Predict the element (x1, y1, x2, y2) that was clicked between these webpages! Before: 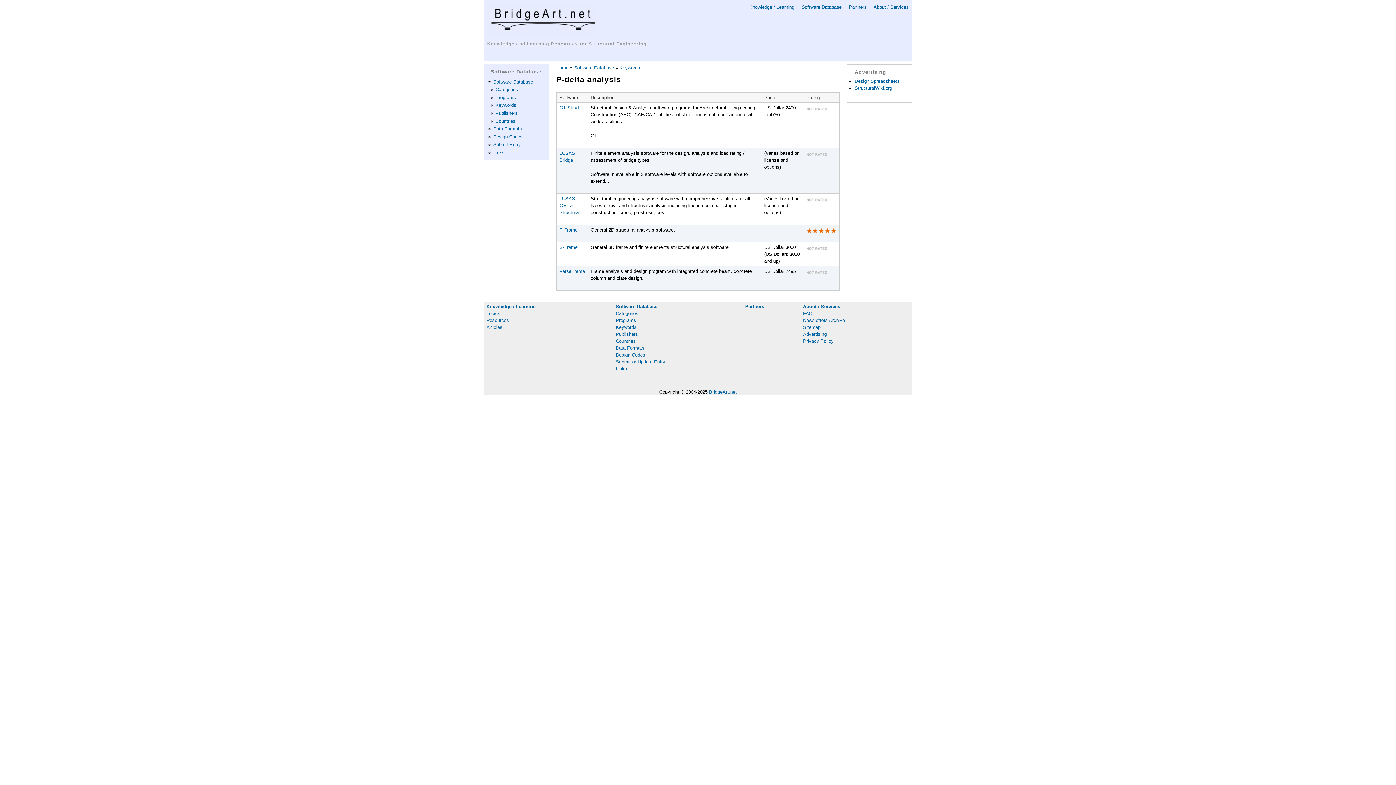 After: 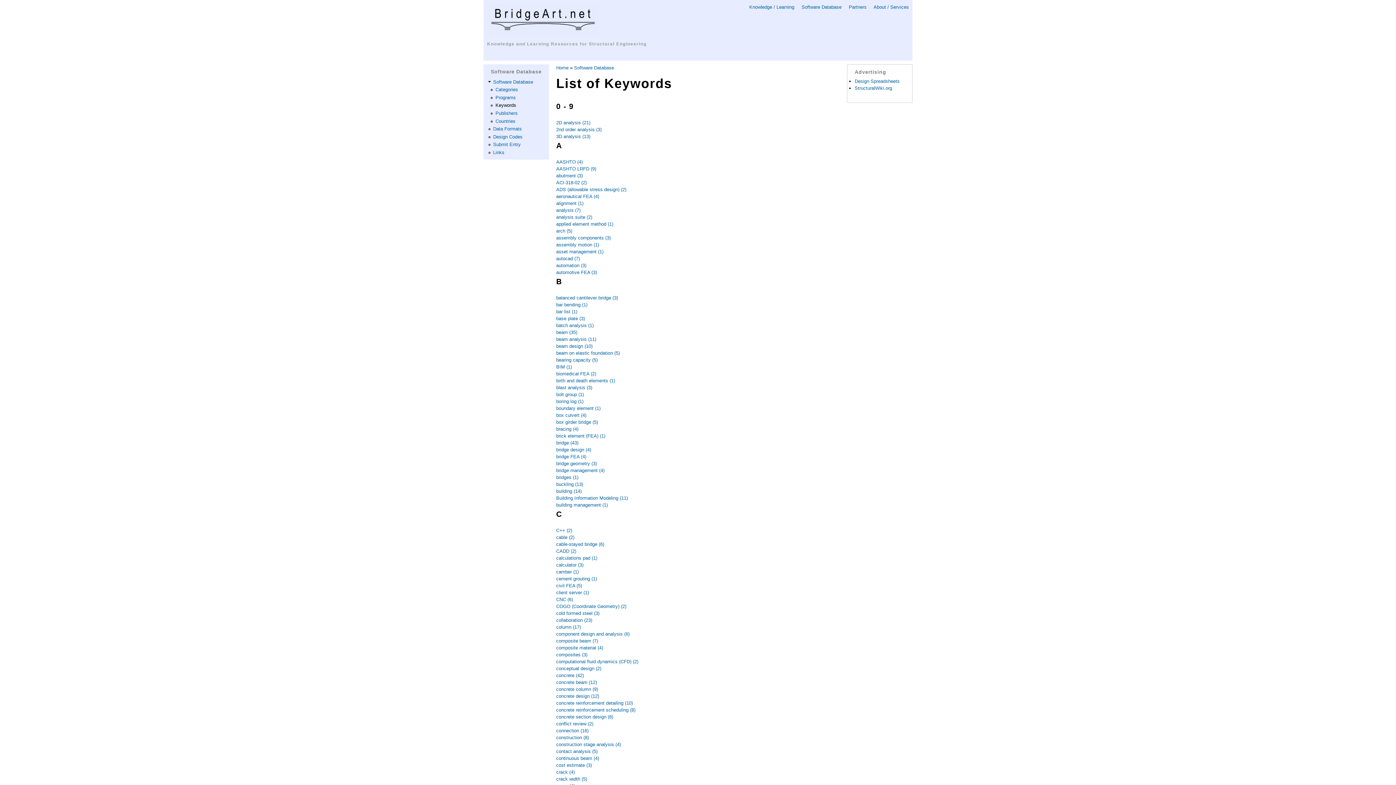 Action: label: Keywords bbox: (616, 324, 636, 330)